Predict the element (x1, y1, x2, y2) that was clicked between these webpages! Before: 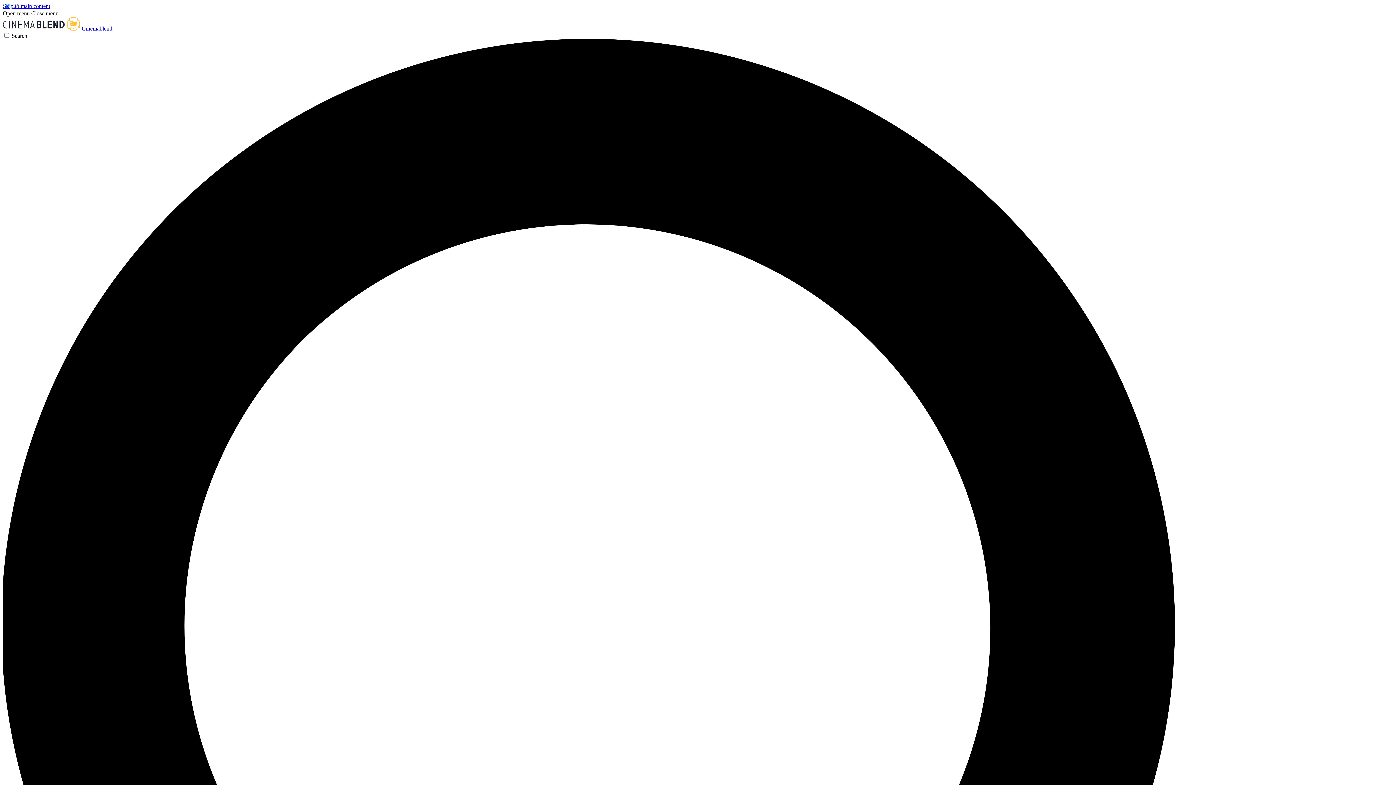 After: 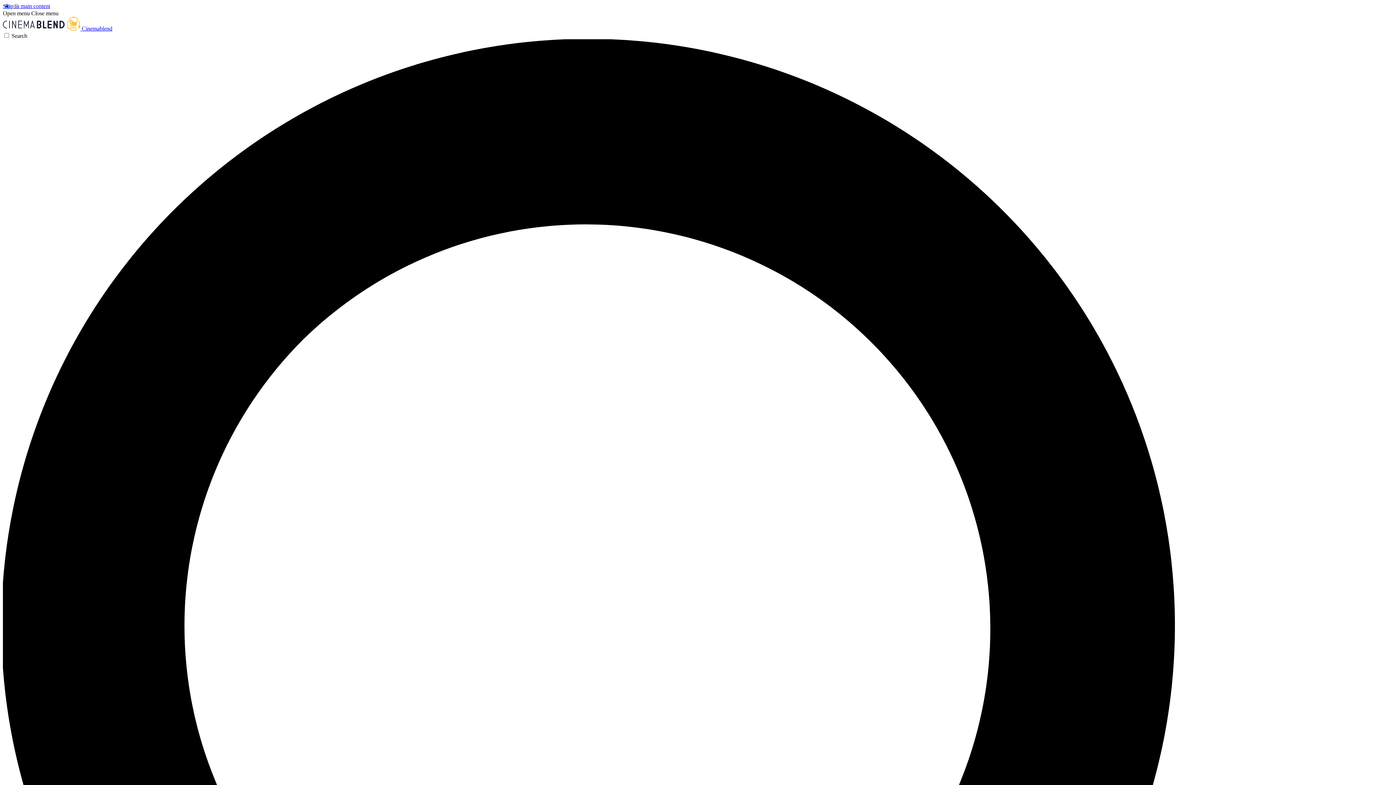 Action: bbox: (31, 10, 58, 16) label: Close menu